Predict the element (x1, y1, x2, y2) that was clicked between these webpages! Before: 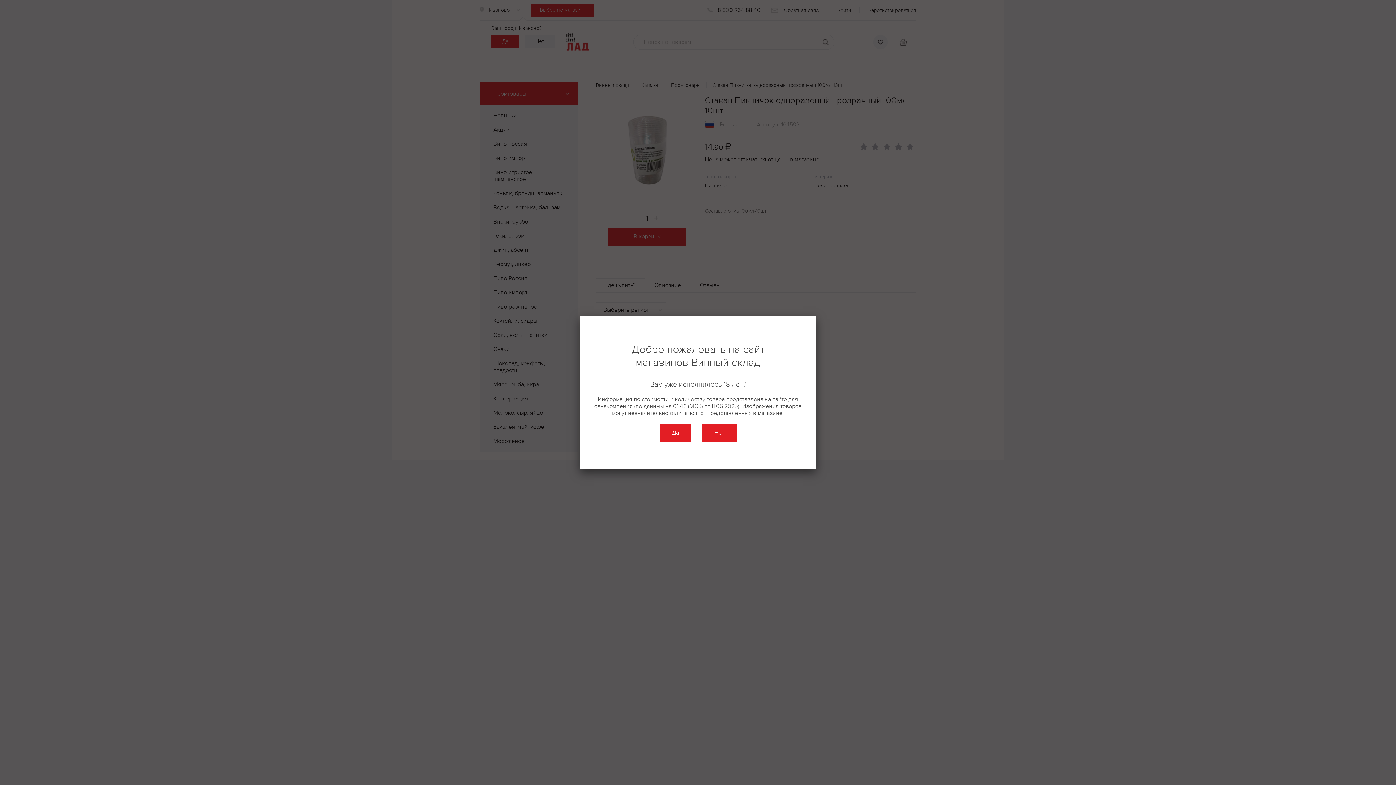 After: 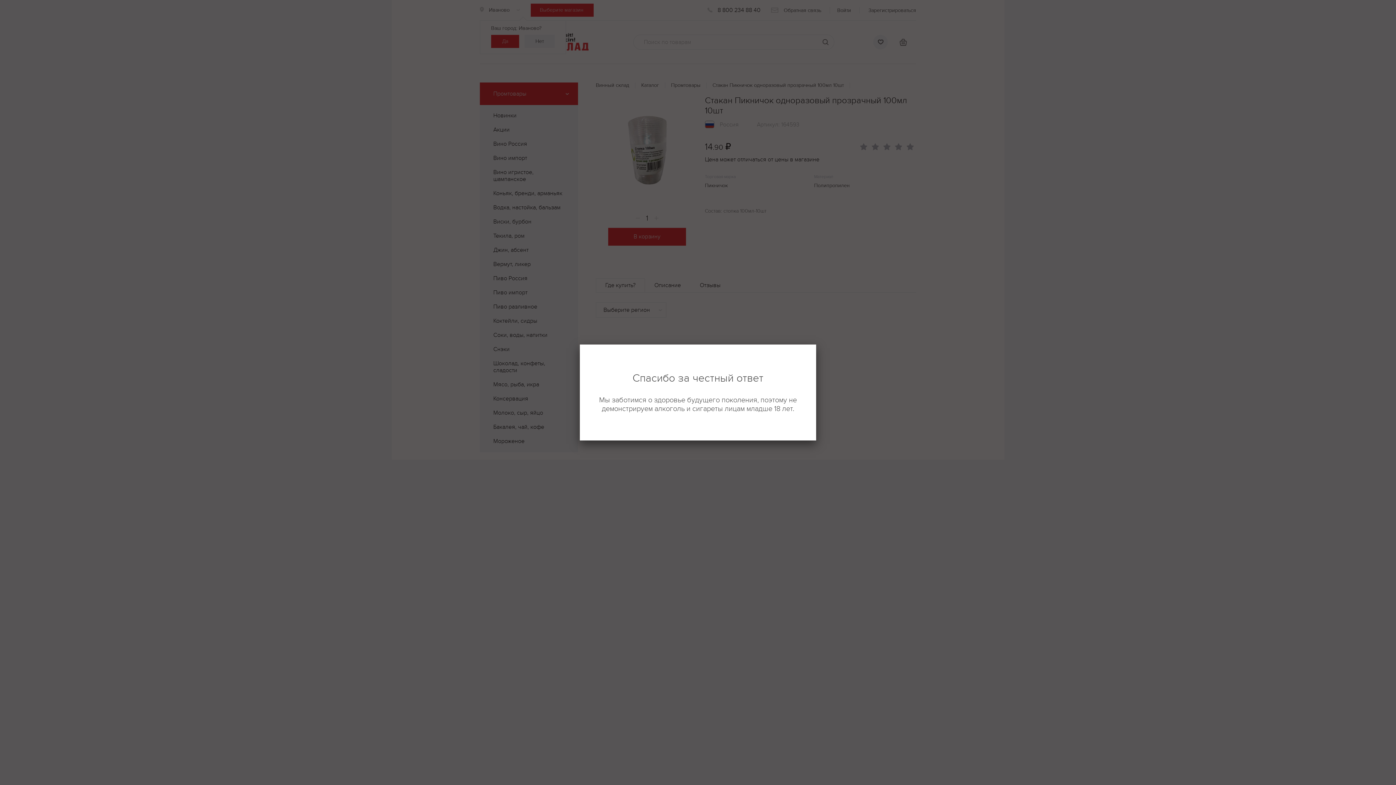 Action: bbox: (702, 424, 736, 442) label: Нет